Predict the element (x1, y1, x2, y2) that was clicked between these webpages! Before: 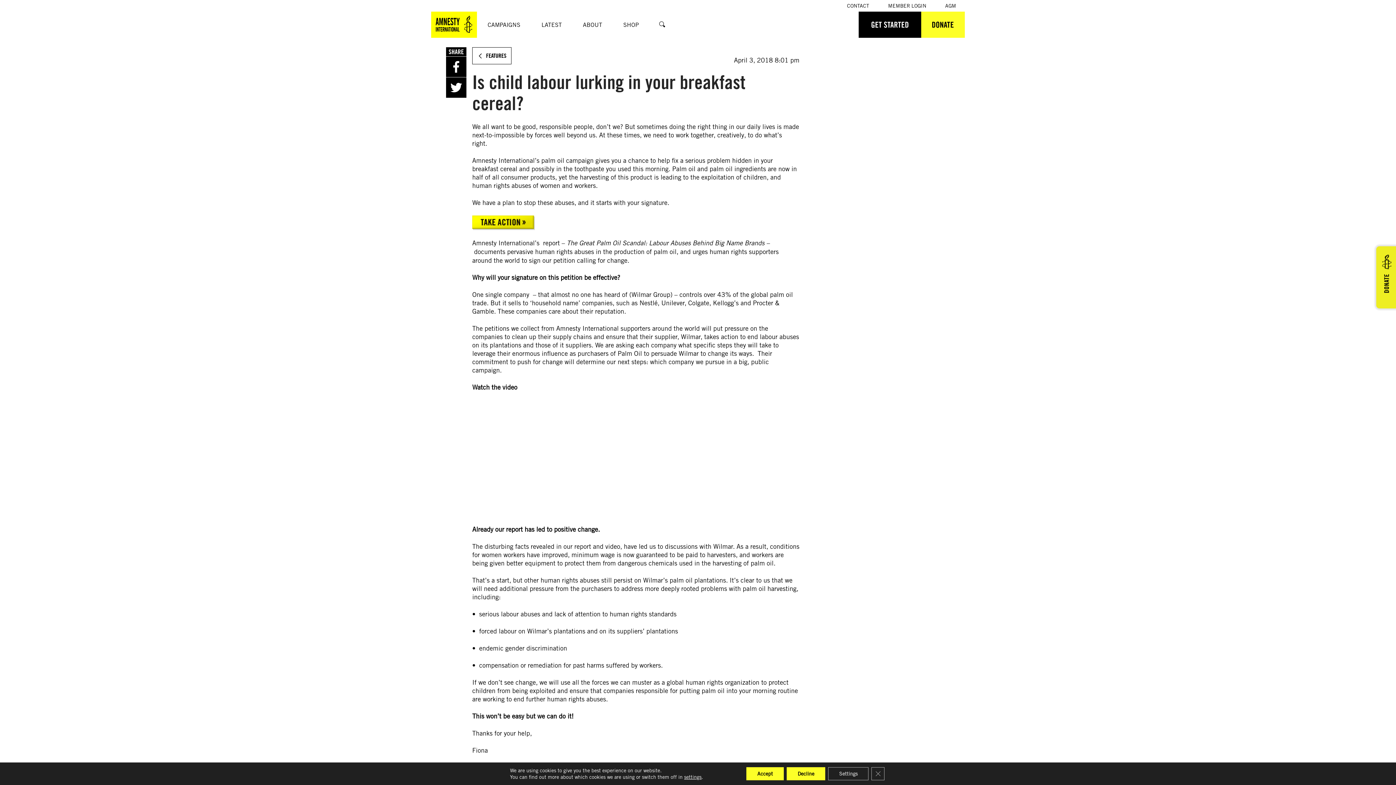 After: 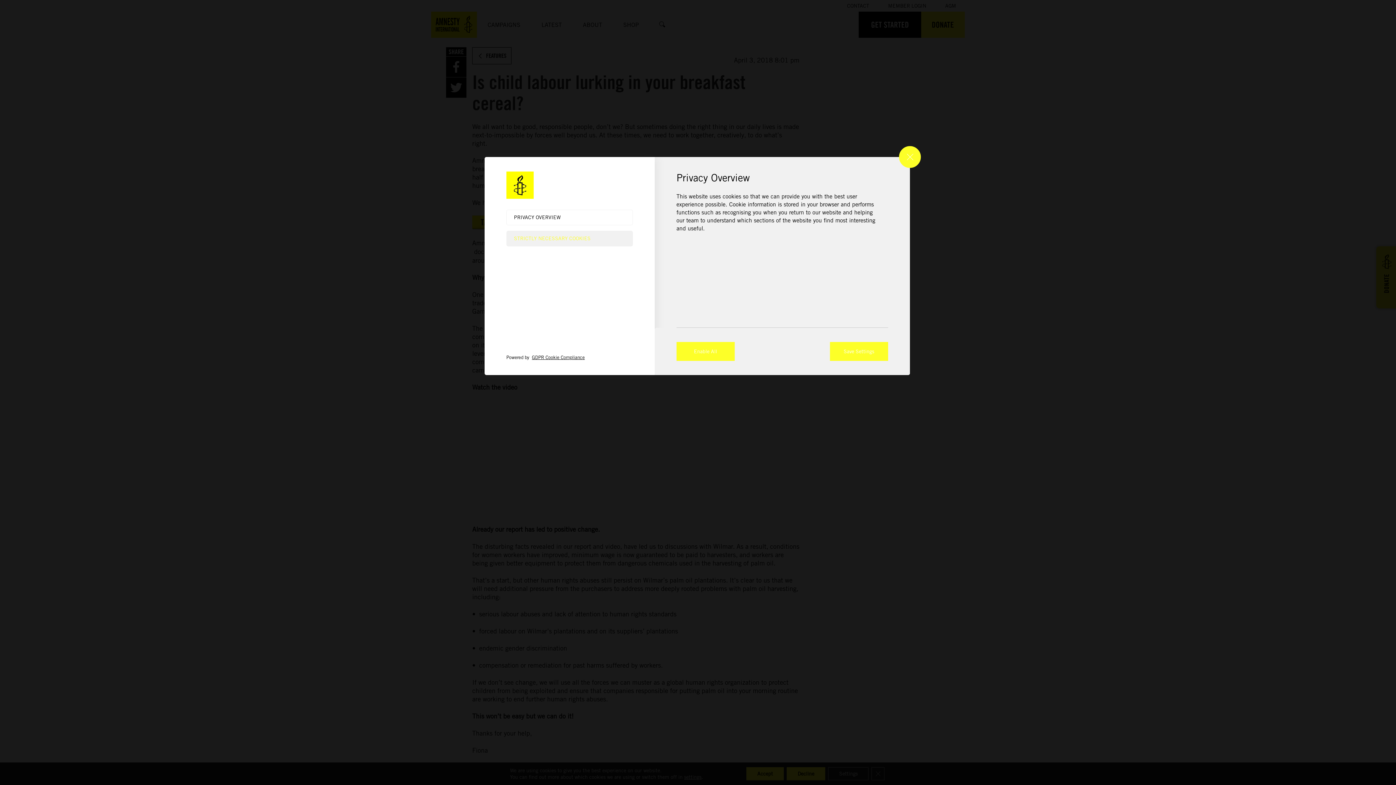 Action: label: settings bbox: (684, 774, 701, 780)